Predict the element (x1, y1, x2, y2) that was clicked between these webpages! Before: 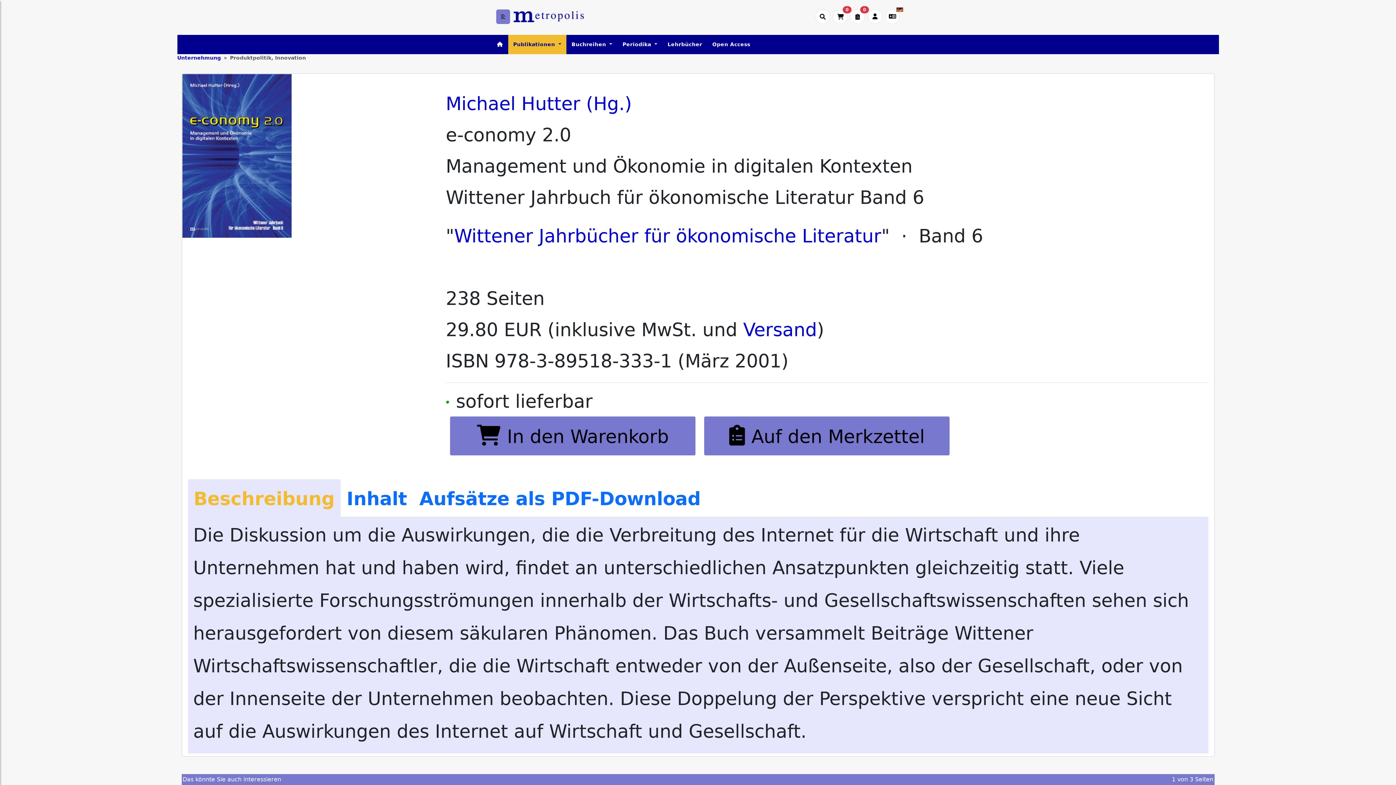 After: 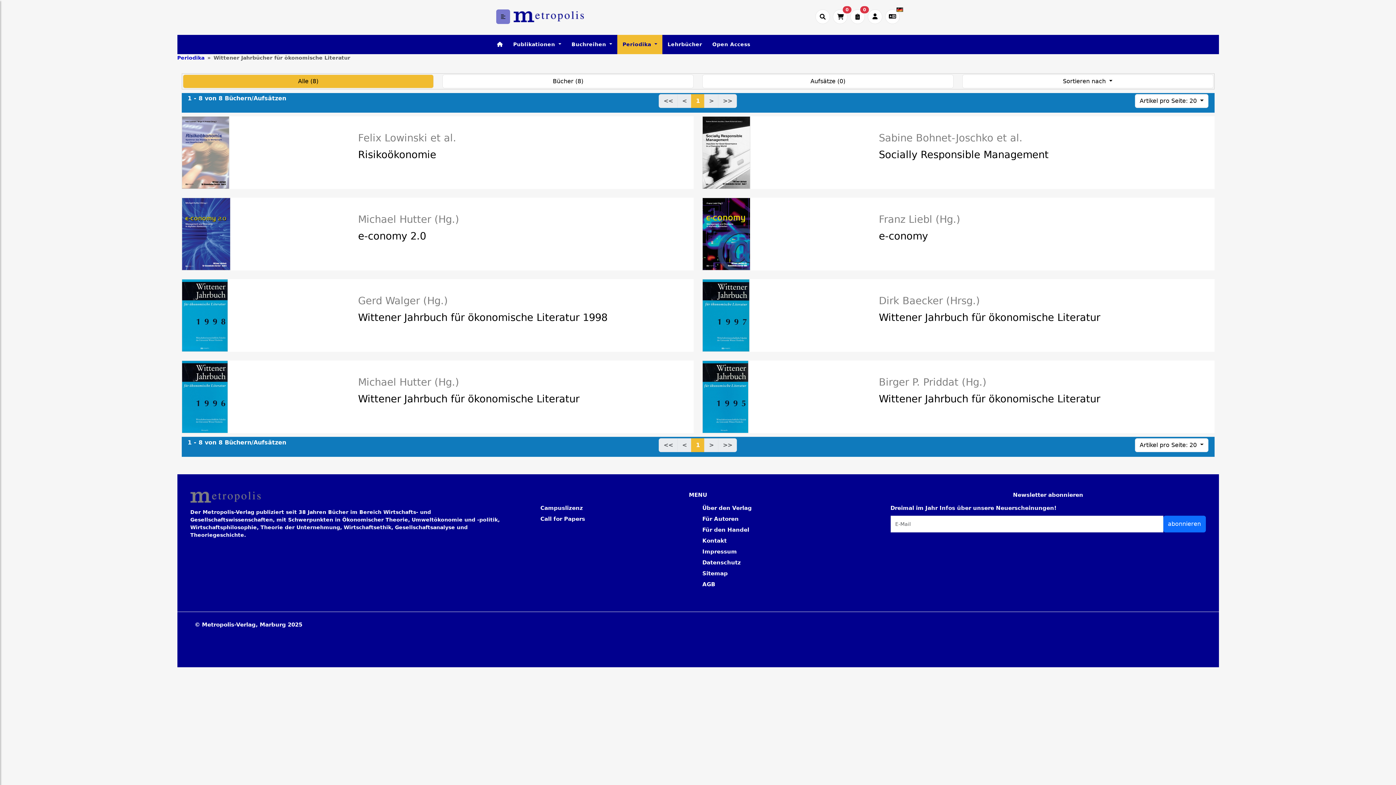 Action: label: Wittener Jahrbücher für ökonomische Literatur bbox: (454, 222, 881, 249)